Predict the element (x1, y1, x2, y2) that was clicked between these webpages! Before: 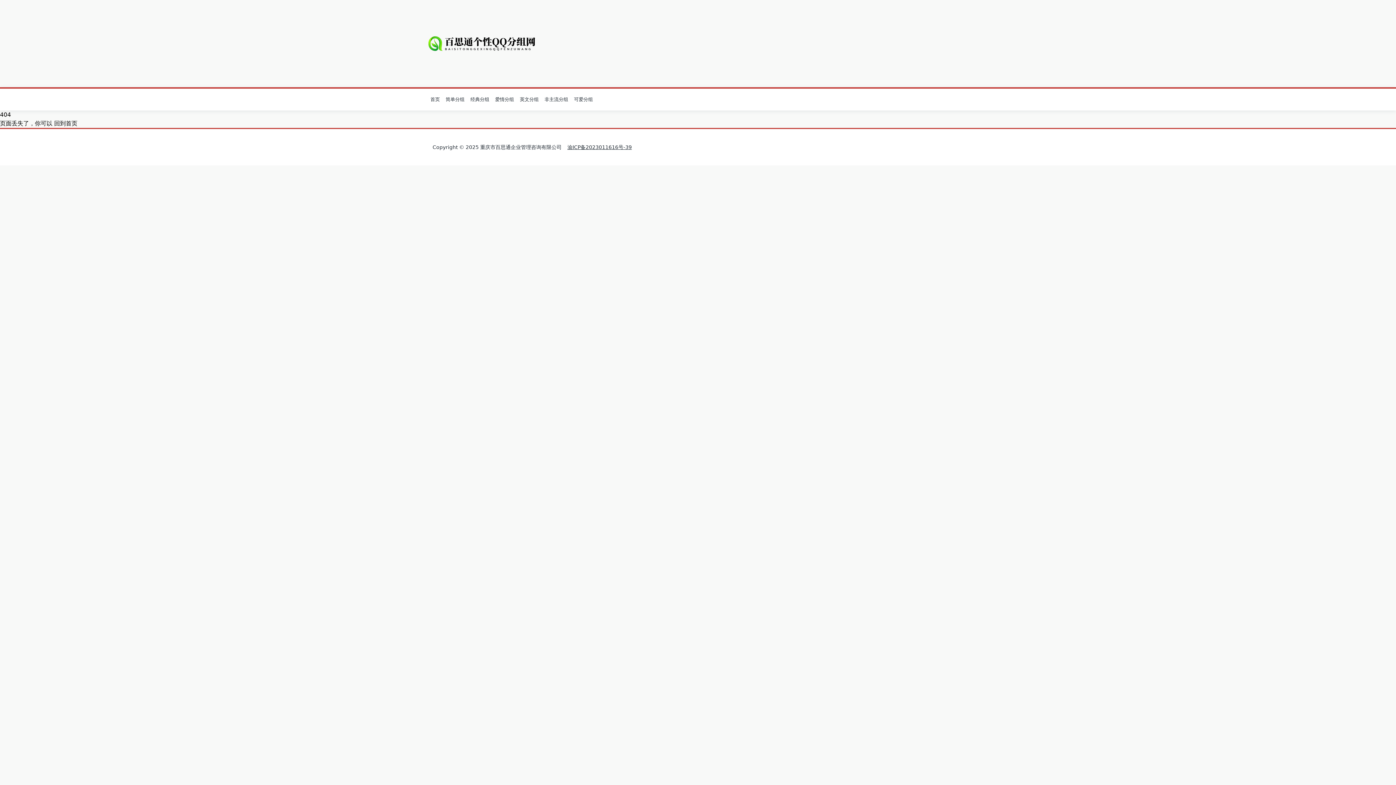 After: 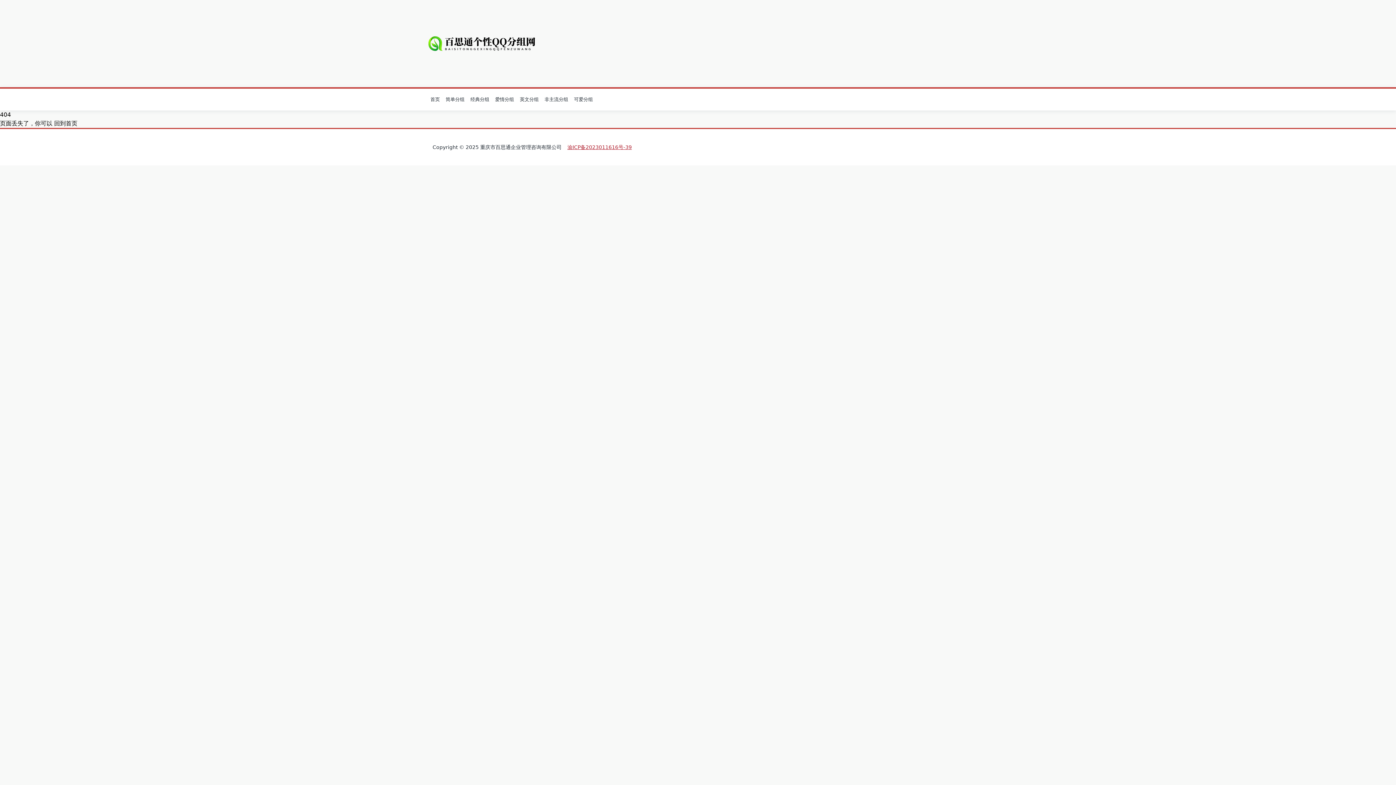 Action: label: 渝ICP备2023011616号-39 bbox: (567, 144, 632, 150)